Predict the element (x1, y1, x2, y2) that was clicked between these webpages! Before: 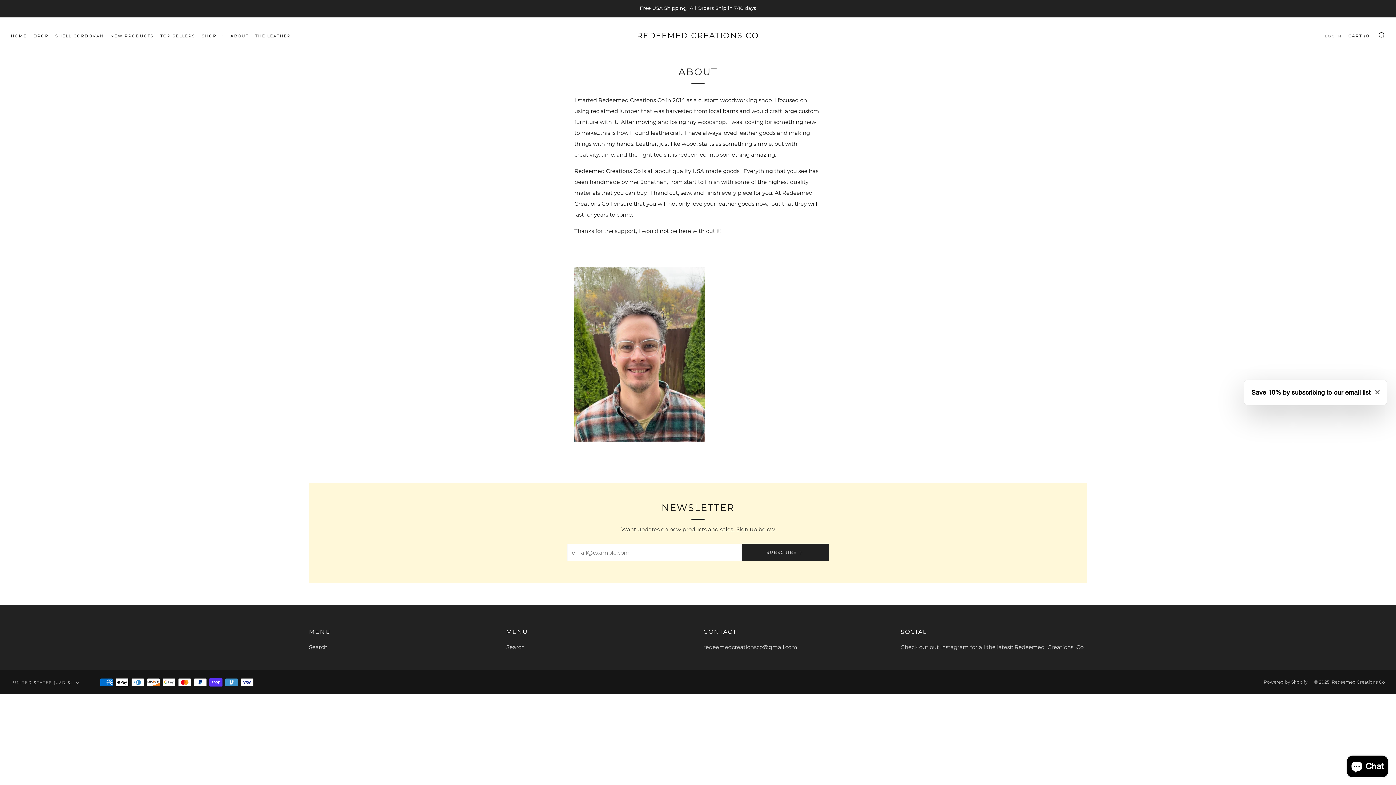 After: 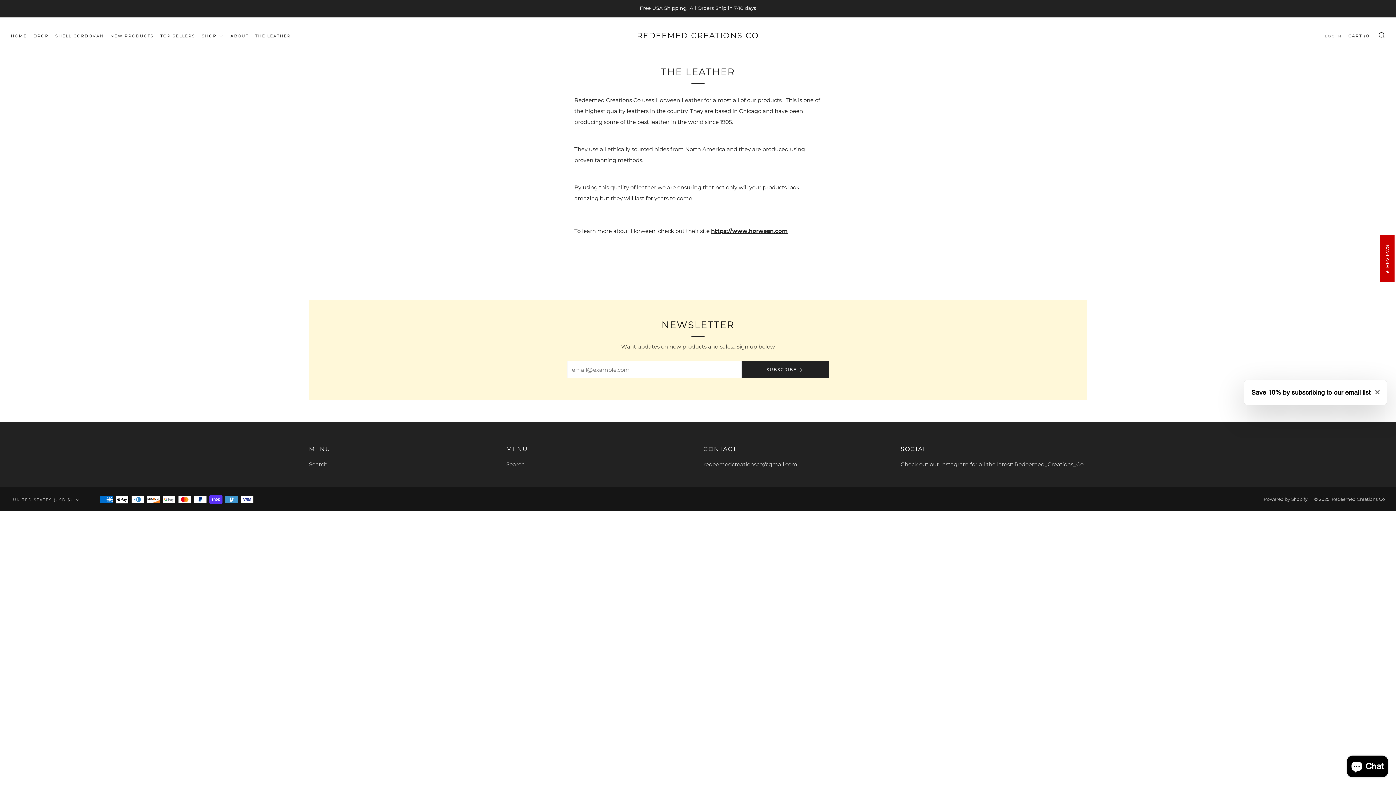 Action: label: THE LEATHER bbox: (255, 30, 290, 41)